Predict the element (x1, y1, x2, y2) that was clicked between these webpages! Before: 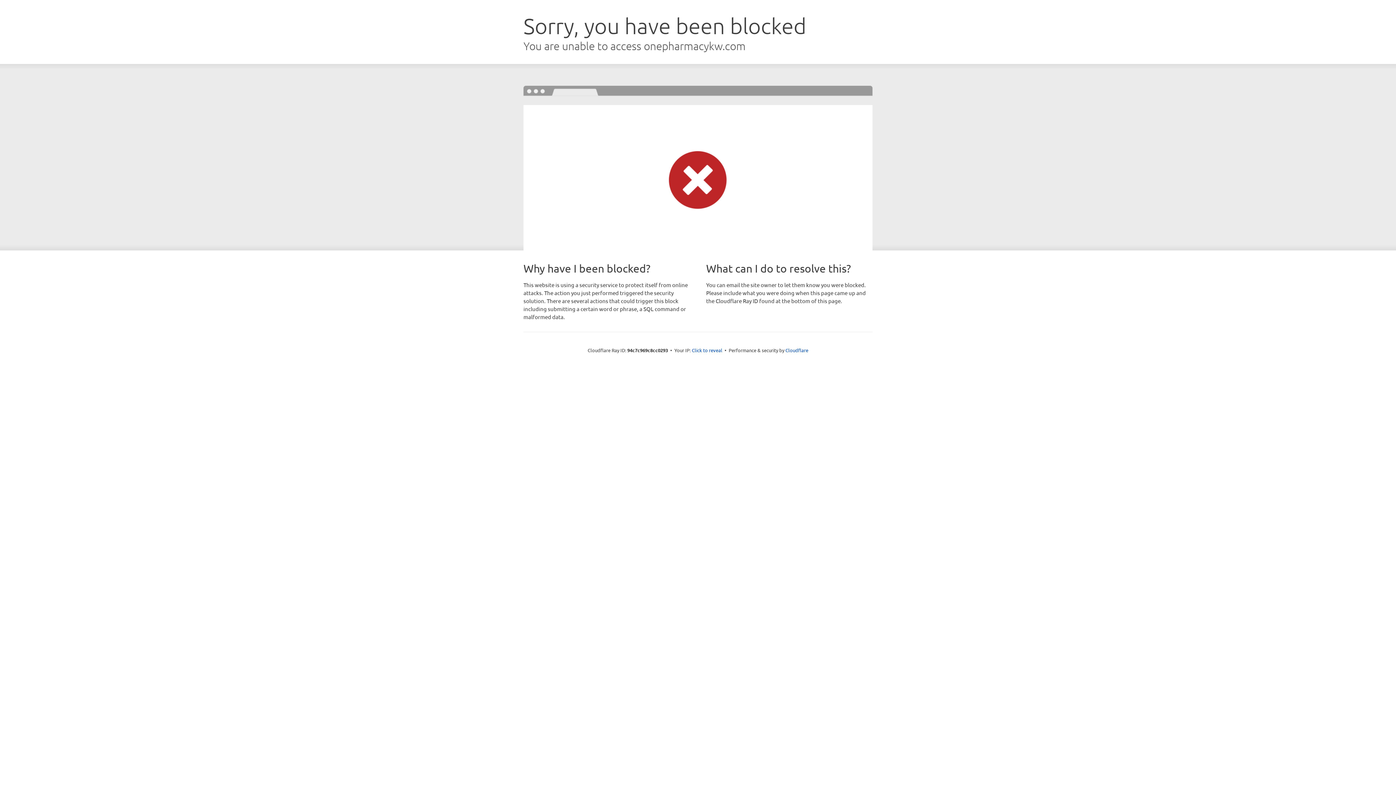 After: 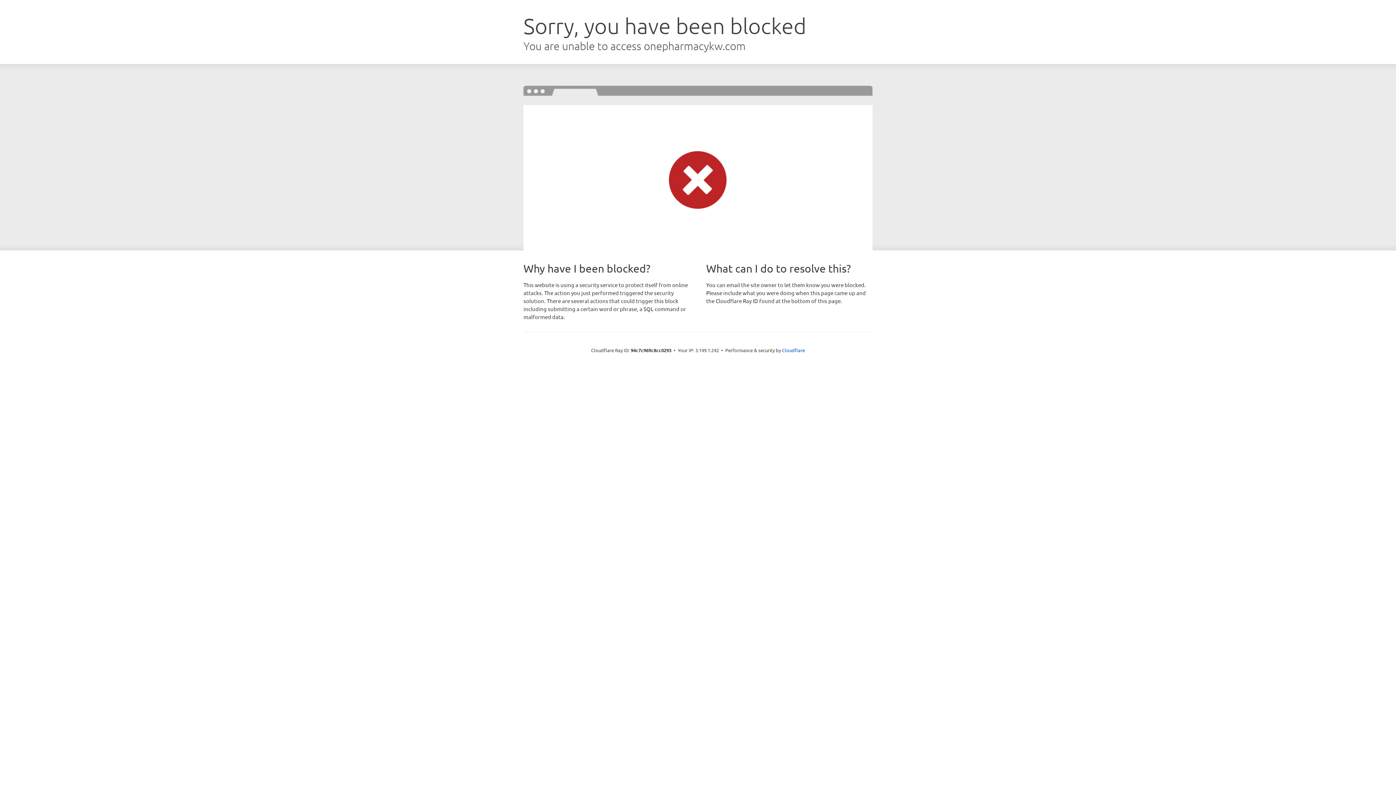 Action: label: Click to reveal bbox: (692, 346, 722, 353)